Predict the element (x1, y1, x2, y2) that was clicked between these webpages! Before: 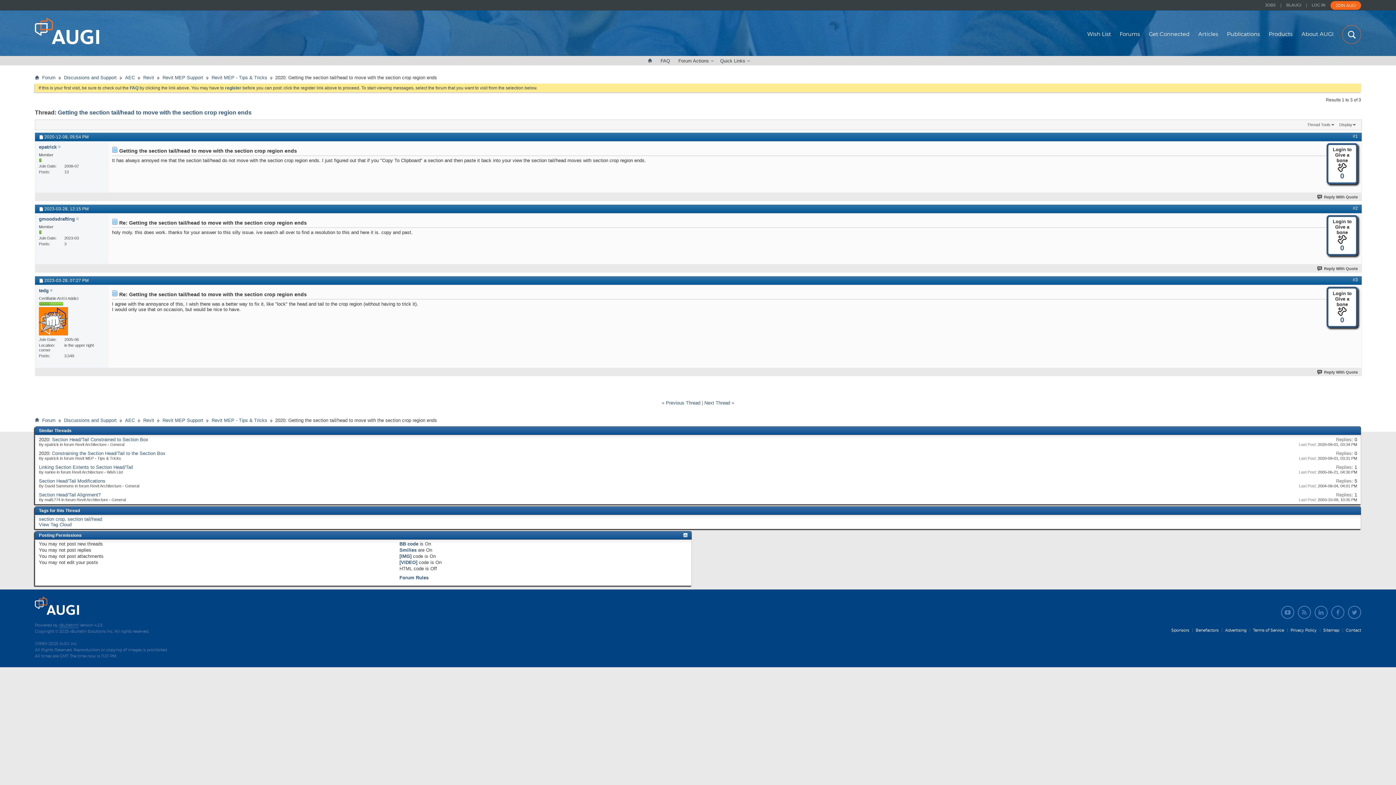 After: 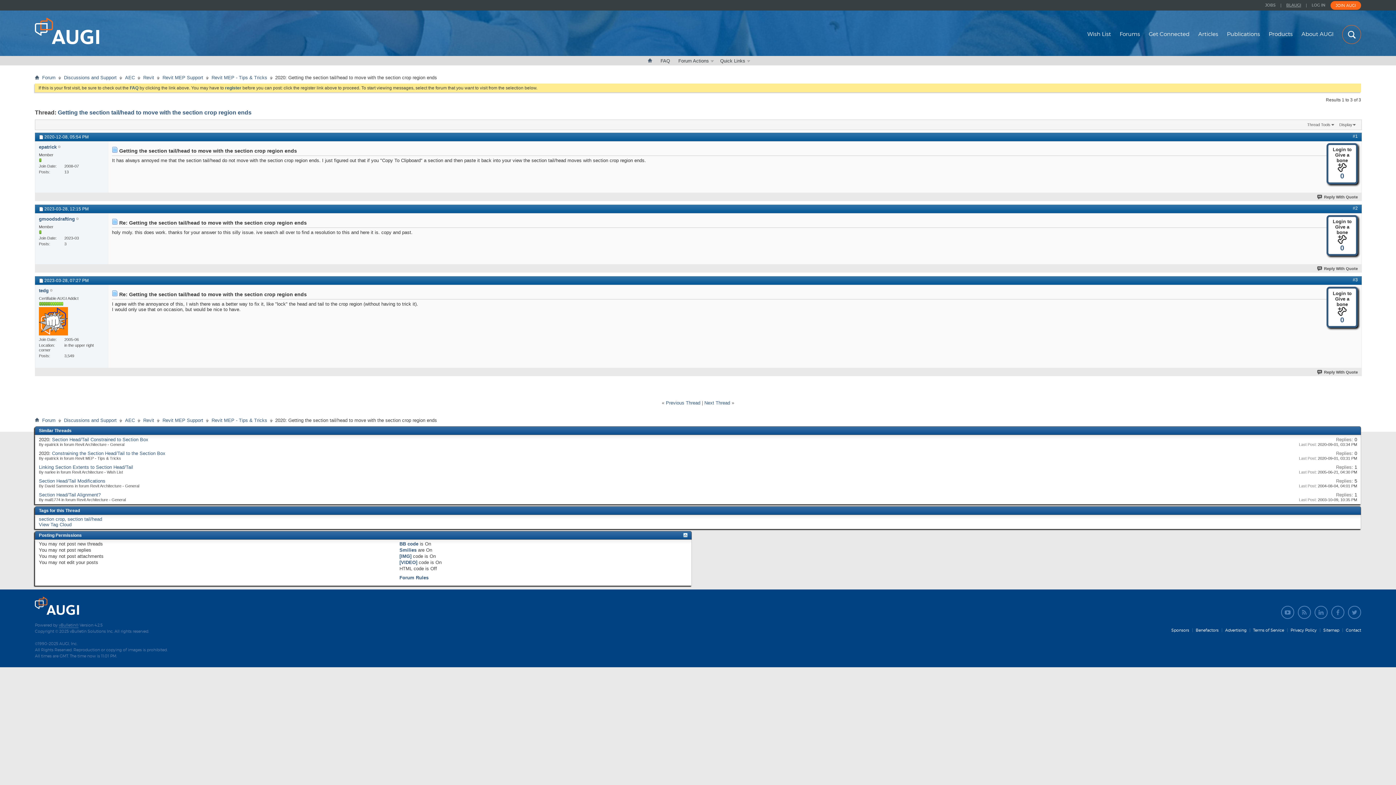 Action: bbox: (1286, 0, 1301, 9) label: BLAUGI